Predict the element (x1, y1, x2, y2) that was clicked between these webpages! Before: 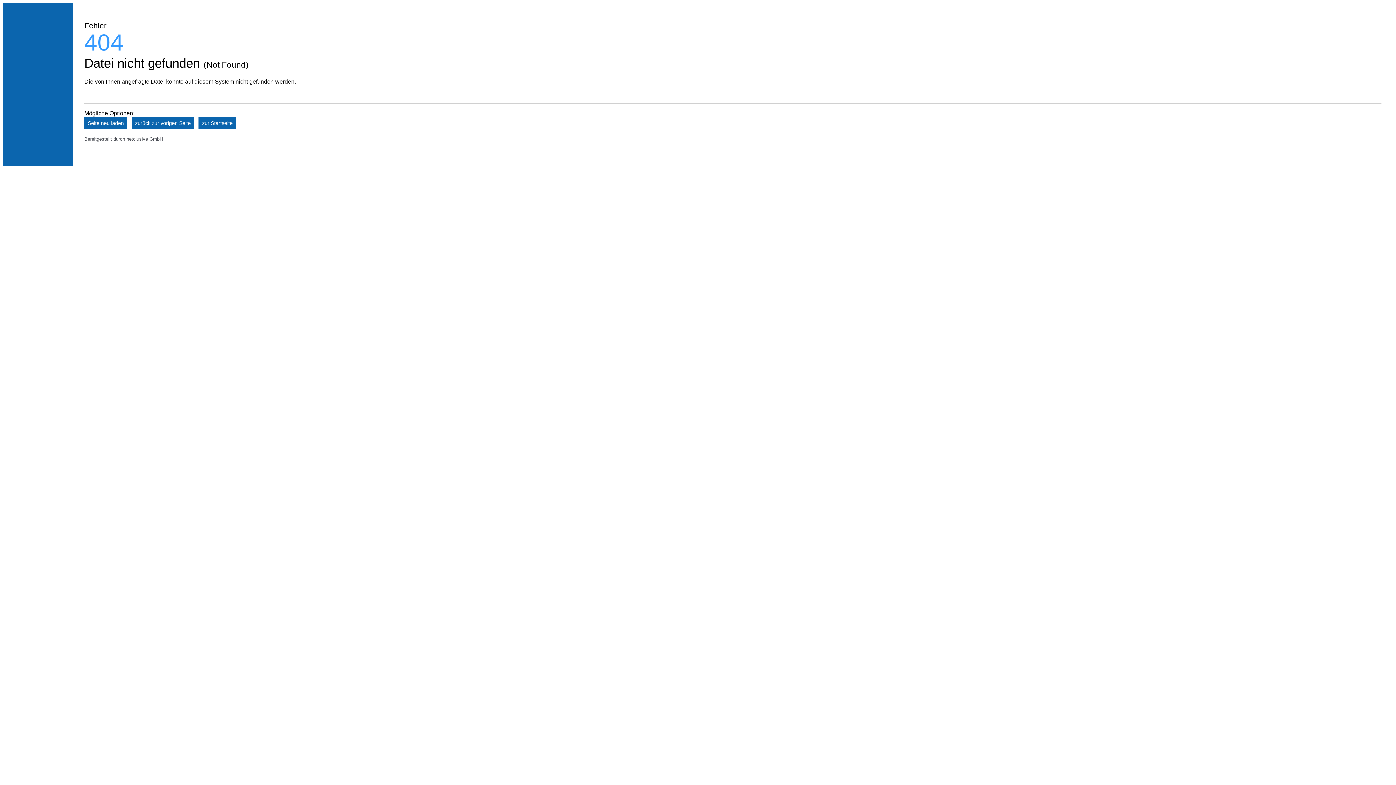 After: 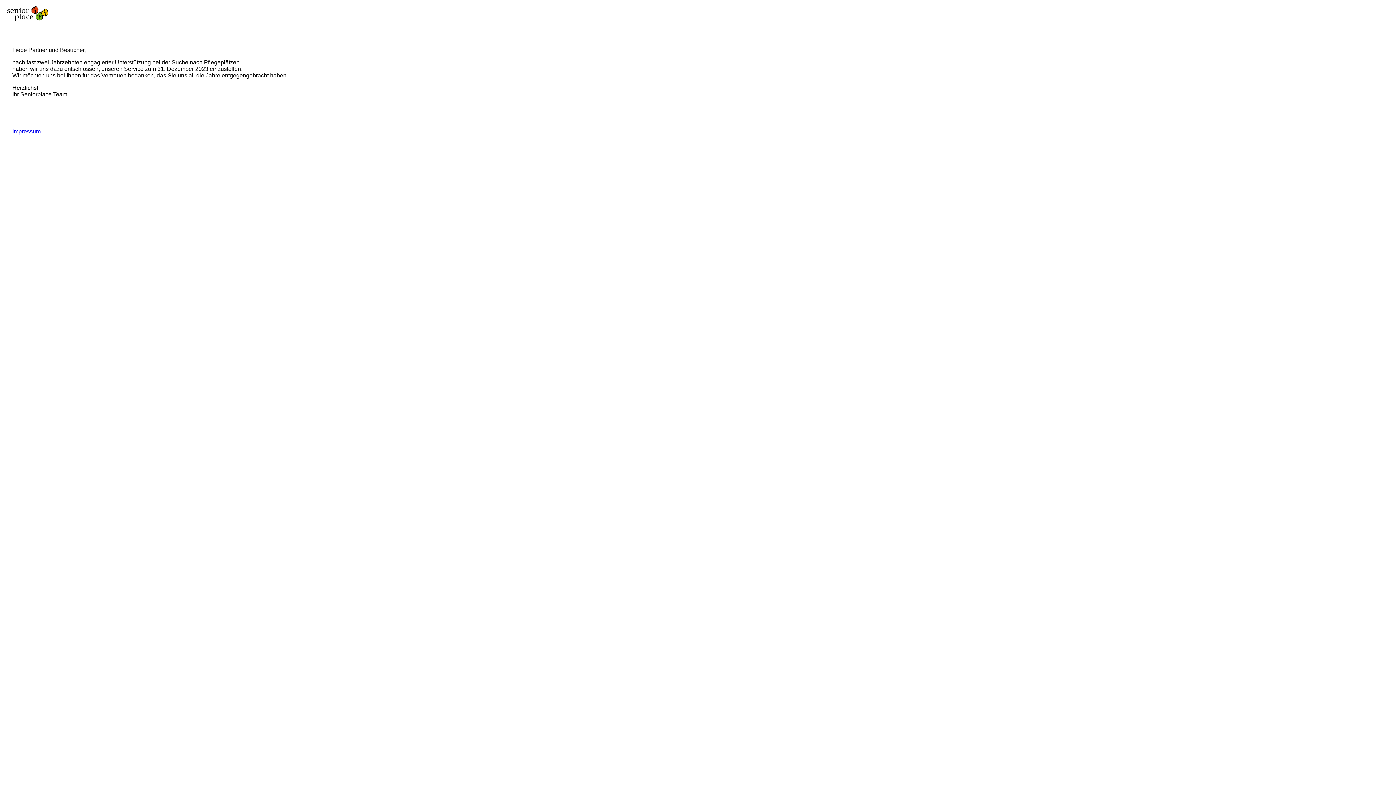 Action: label: zur Startseite bbox: (198, 117, 236, 128)